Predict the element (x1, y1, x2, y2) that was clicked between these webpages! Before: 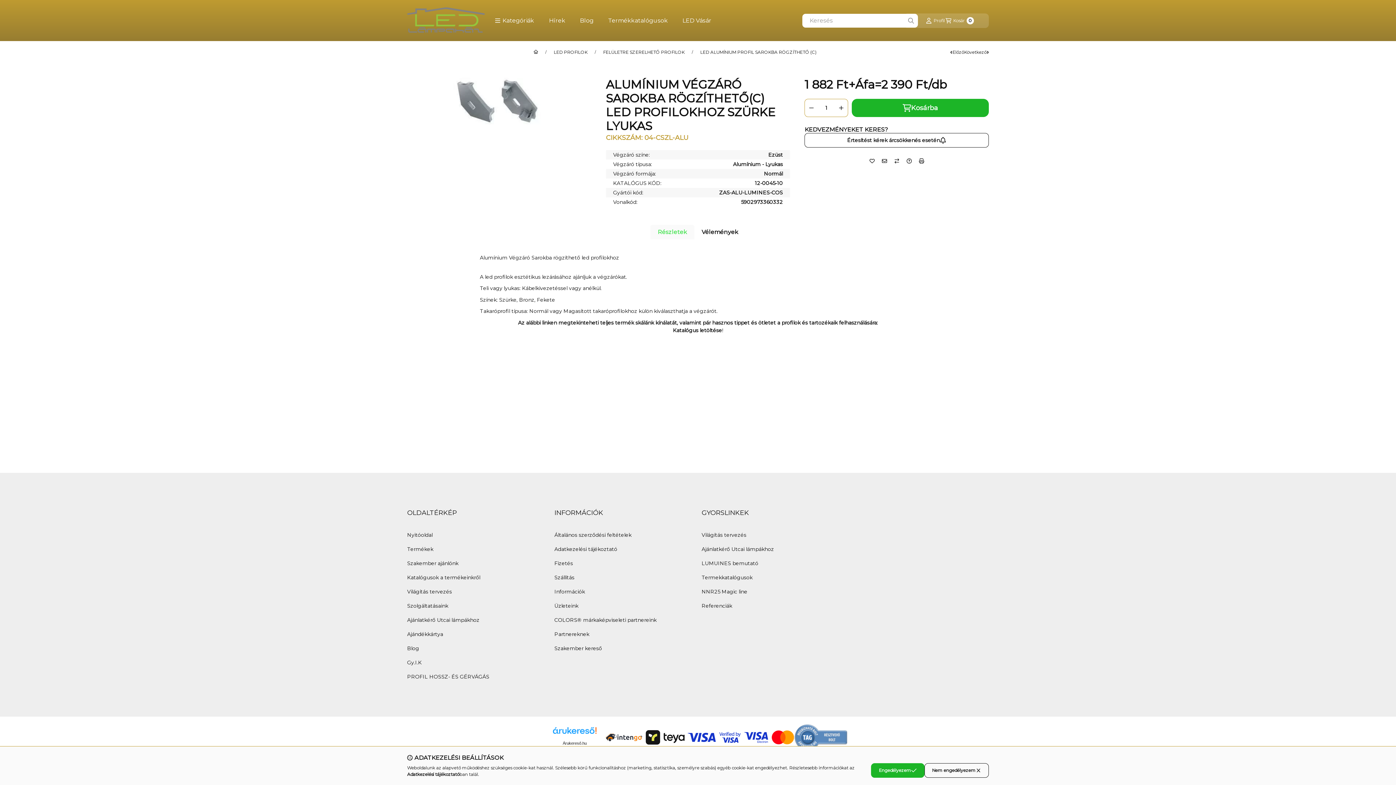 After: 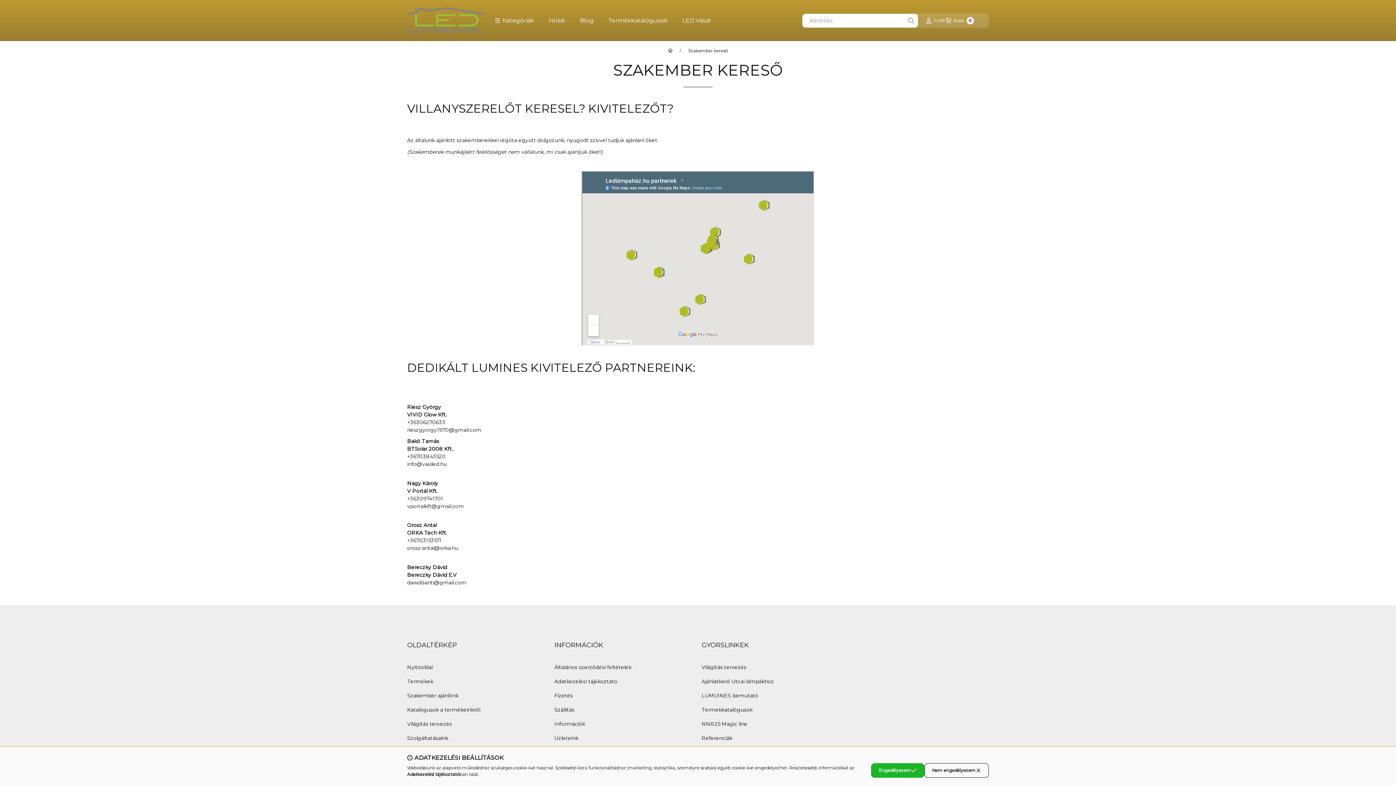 Action: bbox: (554, 644, 602, 652) label: Szakember kereső